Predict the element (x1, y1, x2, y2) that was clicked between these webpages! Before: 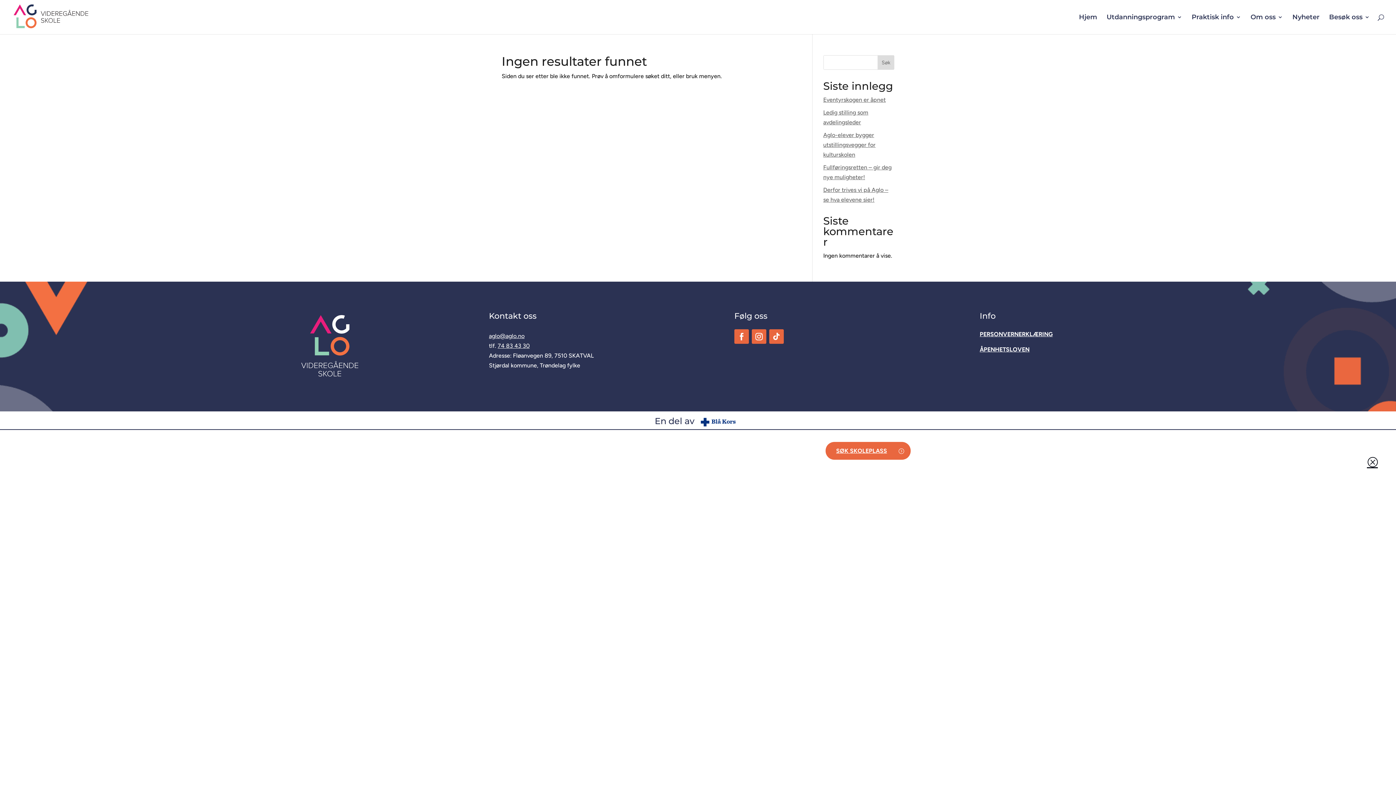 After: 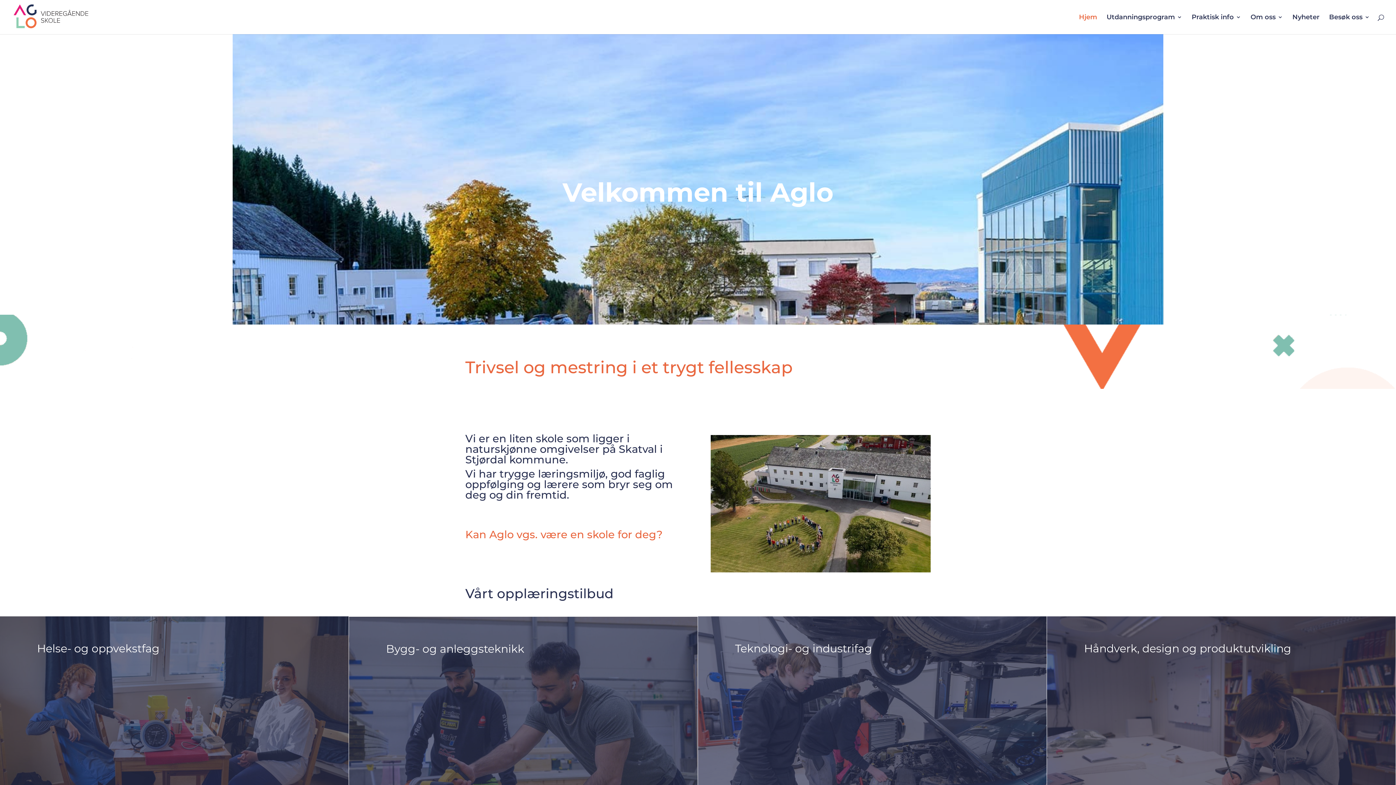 Action: bbox: (12, 13, 90, 20)